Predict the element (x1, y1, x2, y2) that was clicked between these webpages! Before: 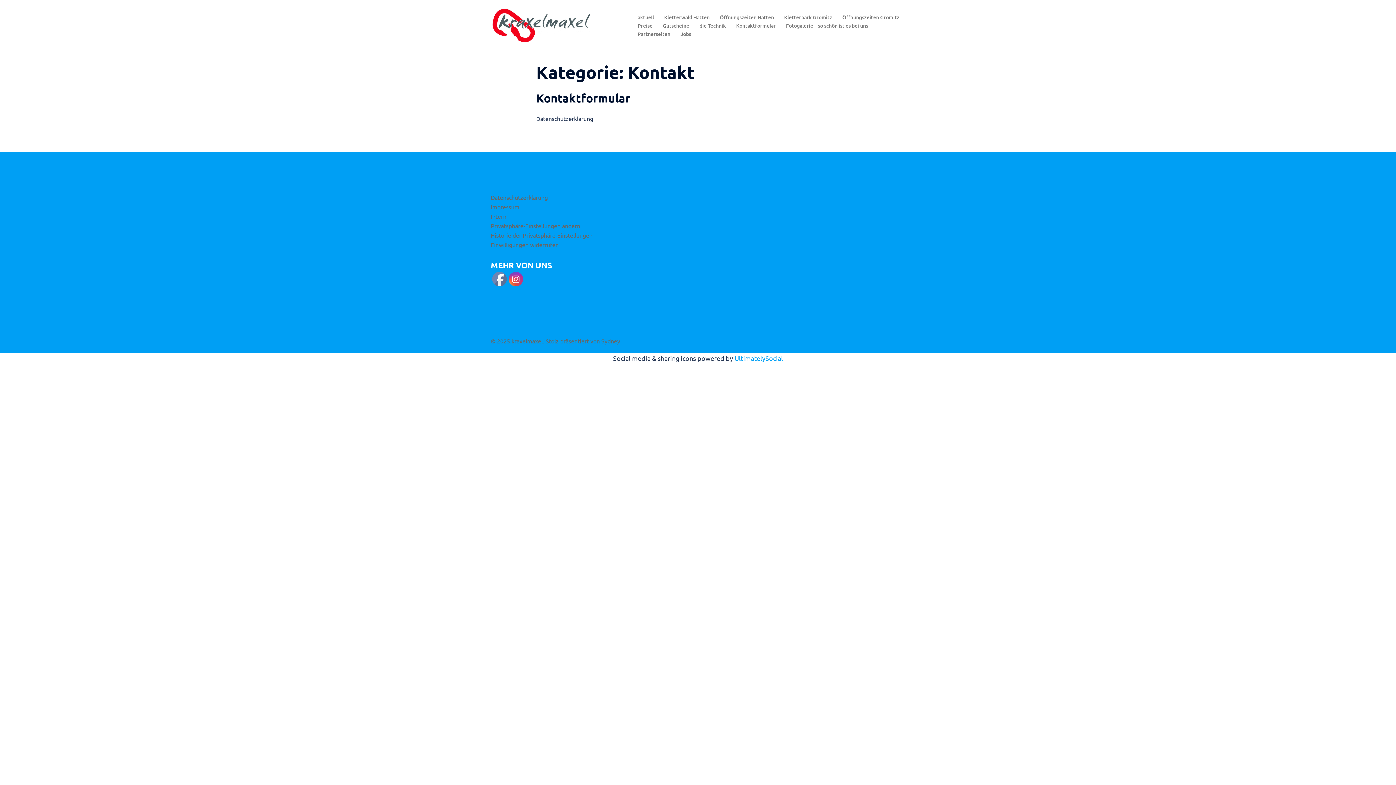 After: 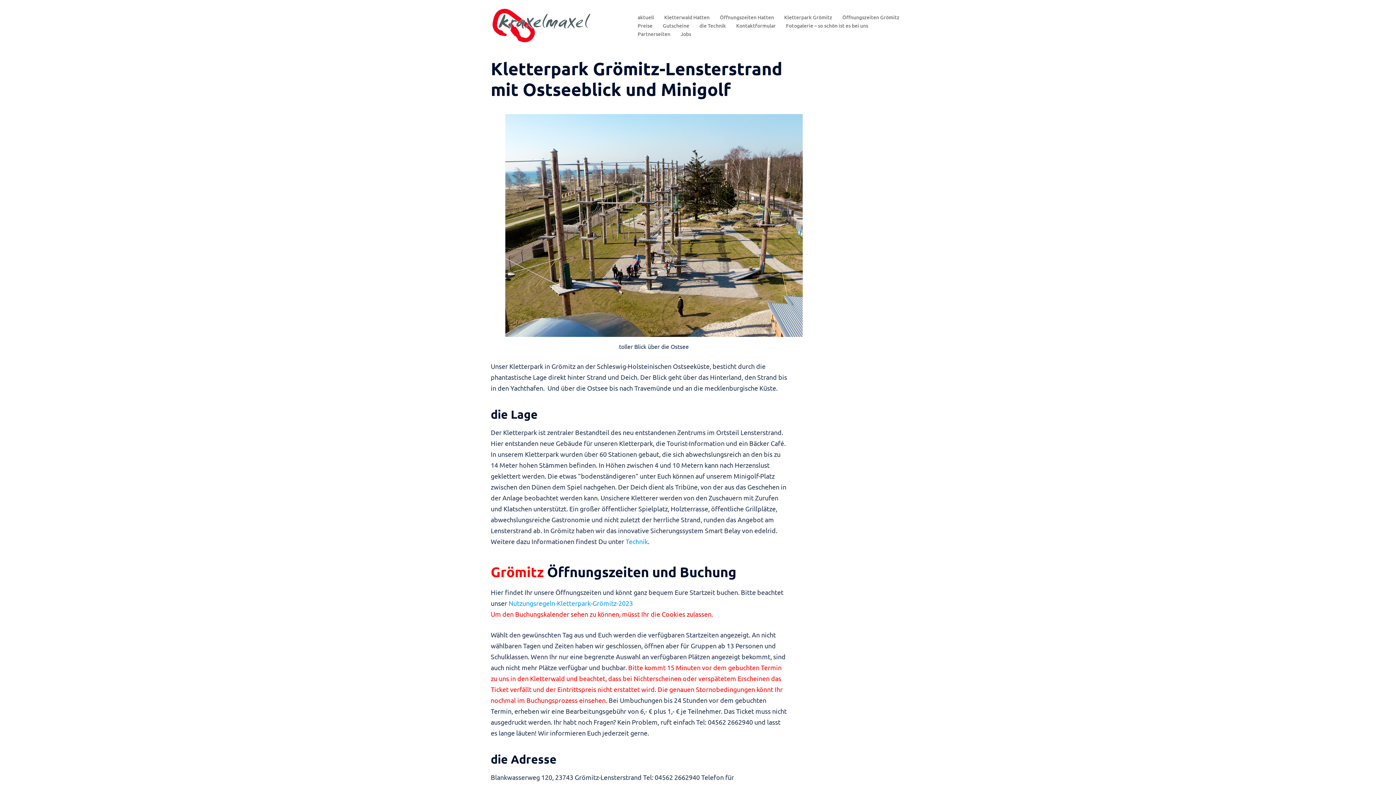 Action: label: Öffnungszeiten Grömitz bbox: (842, 12, 899, 21)